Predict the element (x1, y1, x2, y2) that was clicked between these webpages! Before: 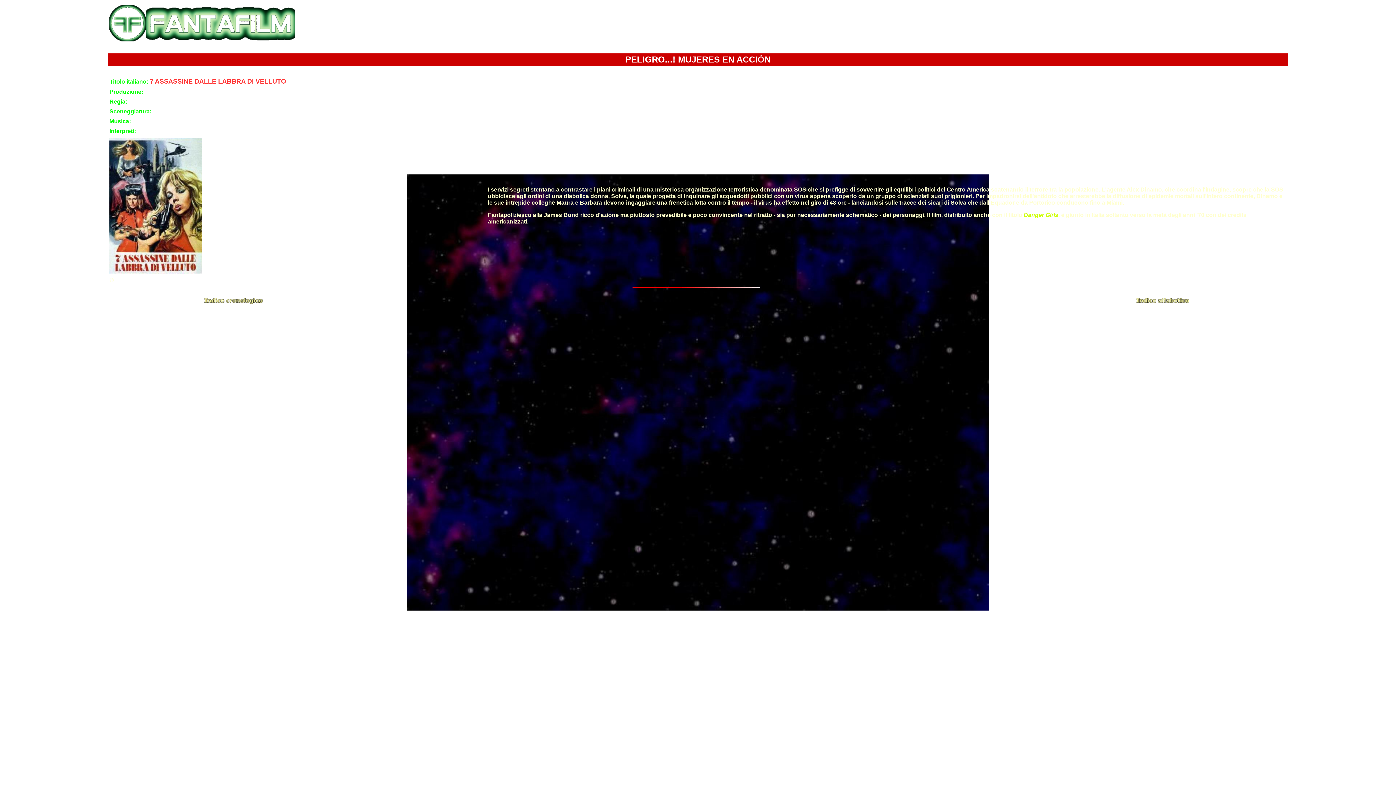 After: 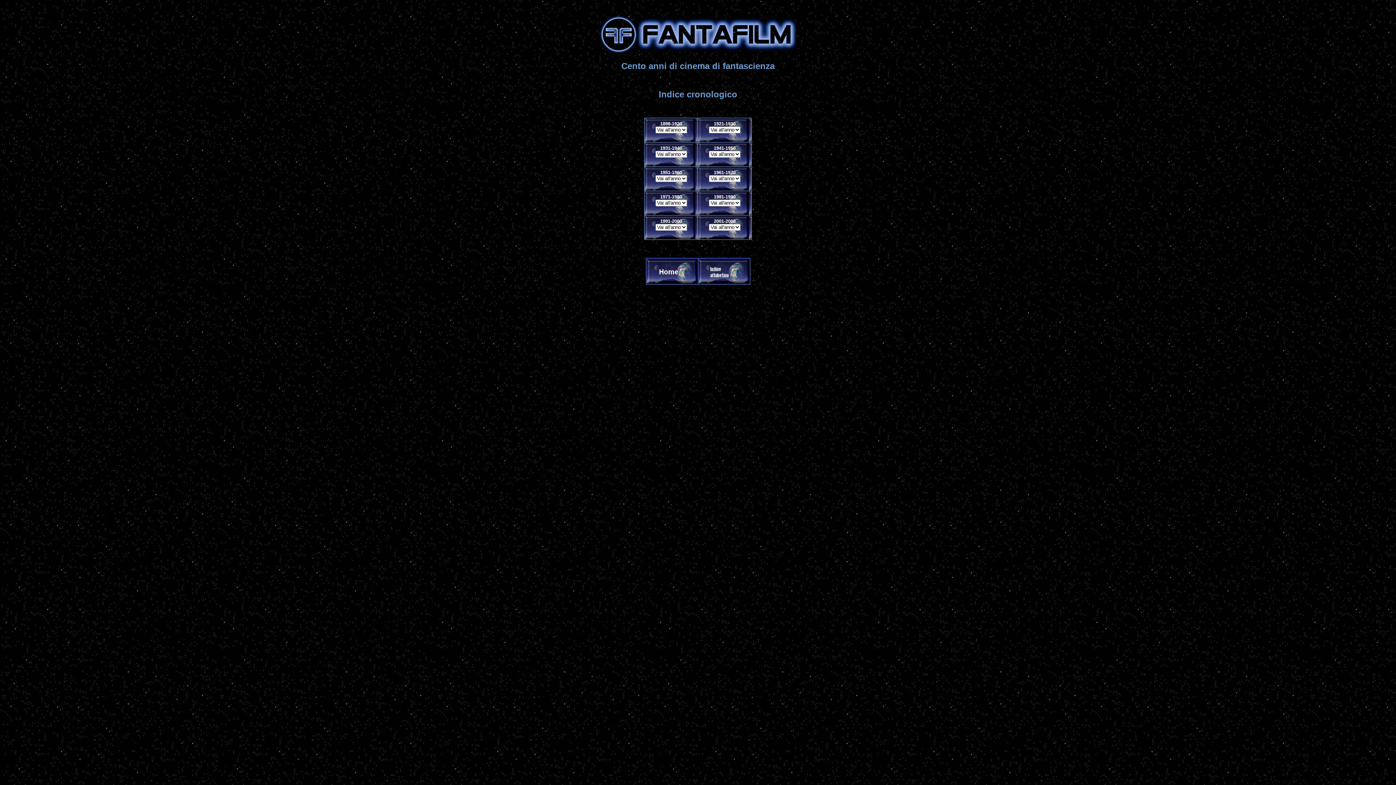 Action: bbox: (198, 303, 268, 309)